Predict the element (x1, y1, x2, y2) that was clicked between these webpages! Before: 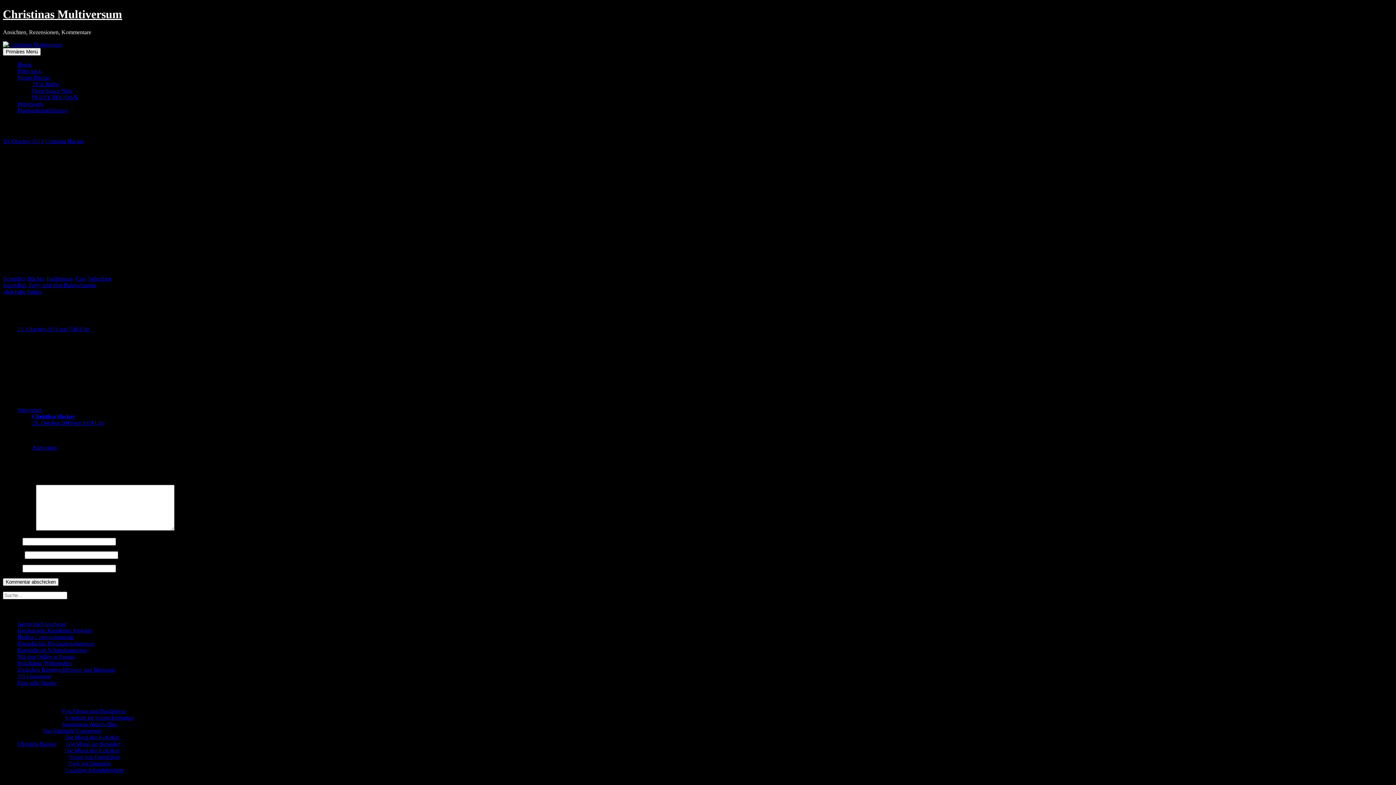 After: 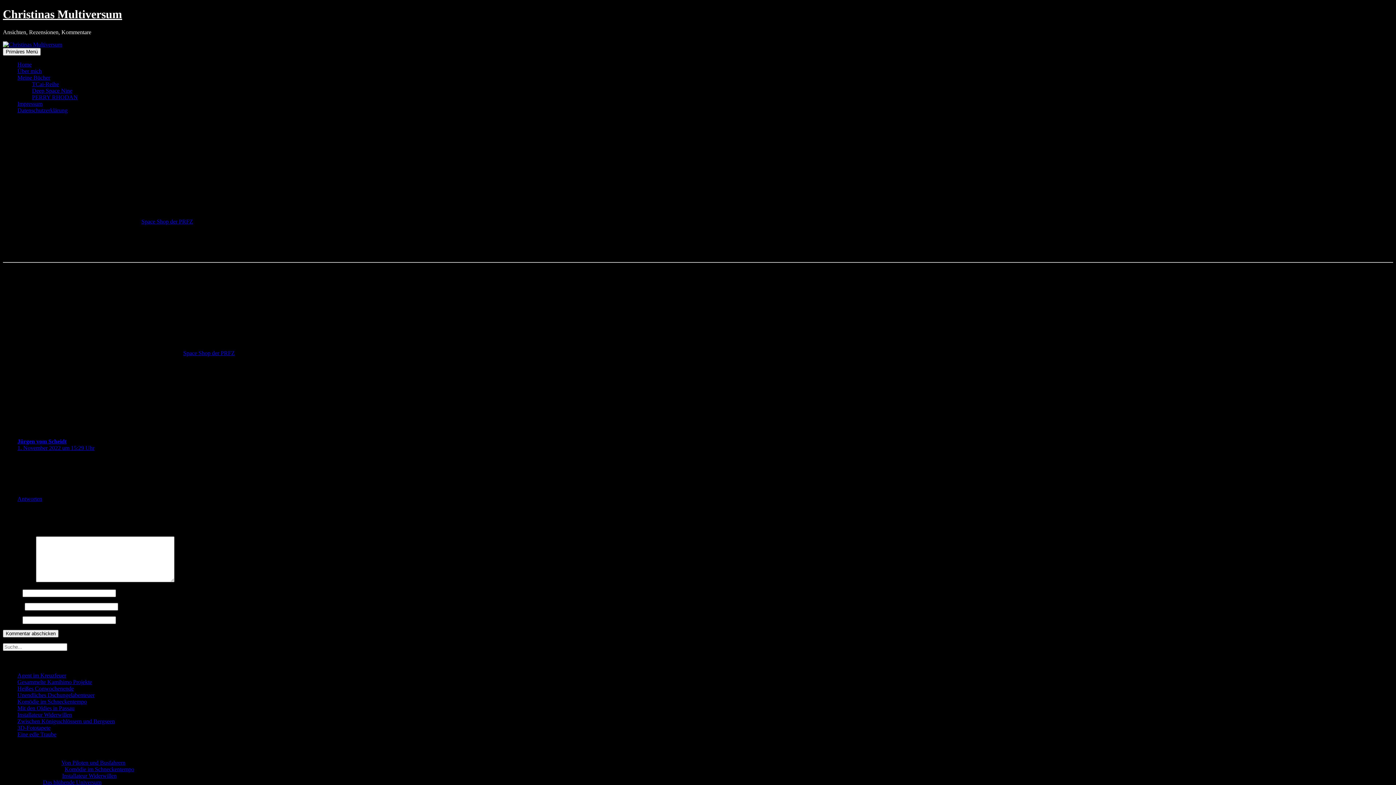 Action: bbox: (32, 94, 77, 100) label: PERRY RHODAN